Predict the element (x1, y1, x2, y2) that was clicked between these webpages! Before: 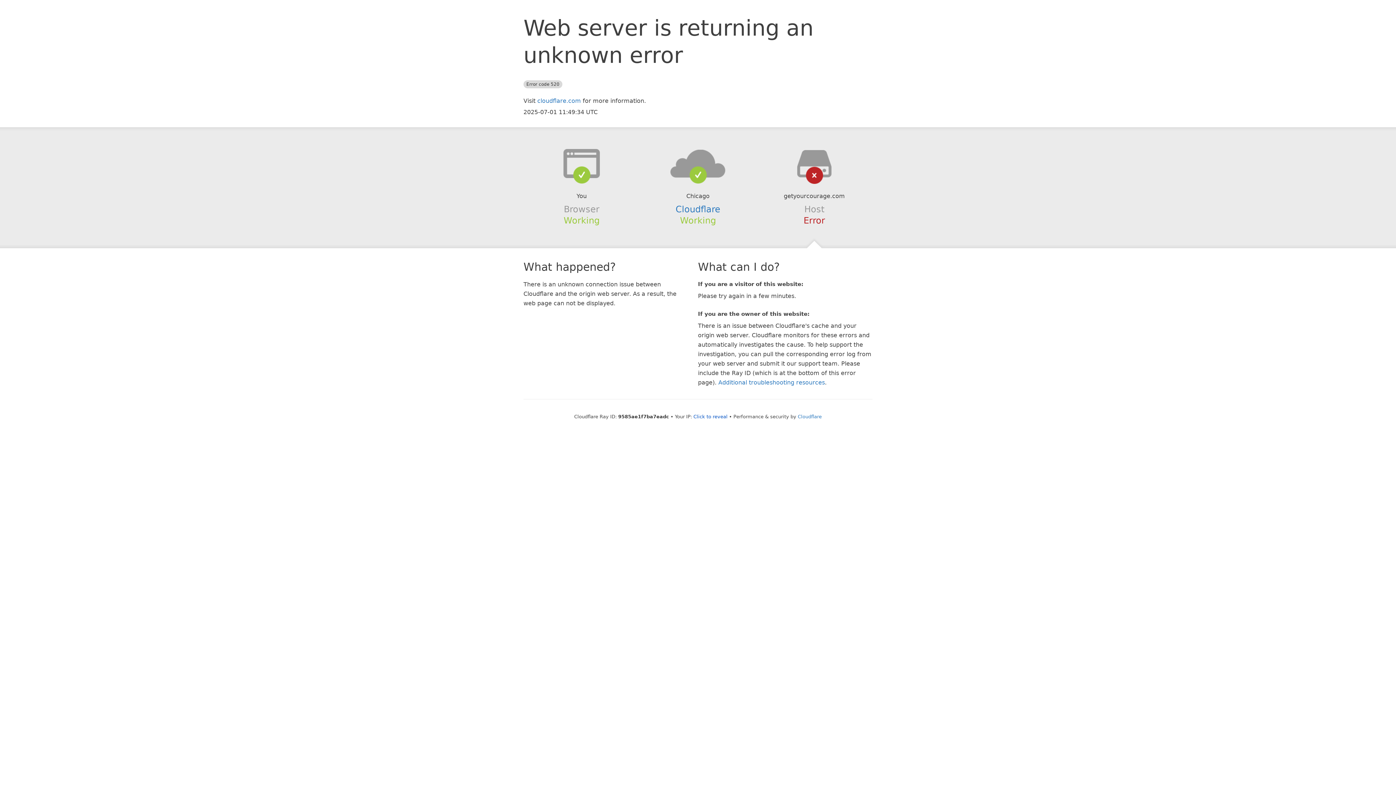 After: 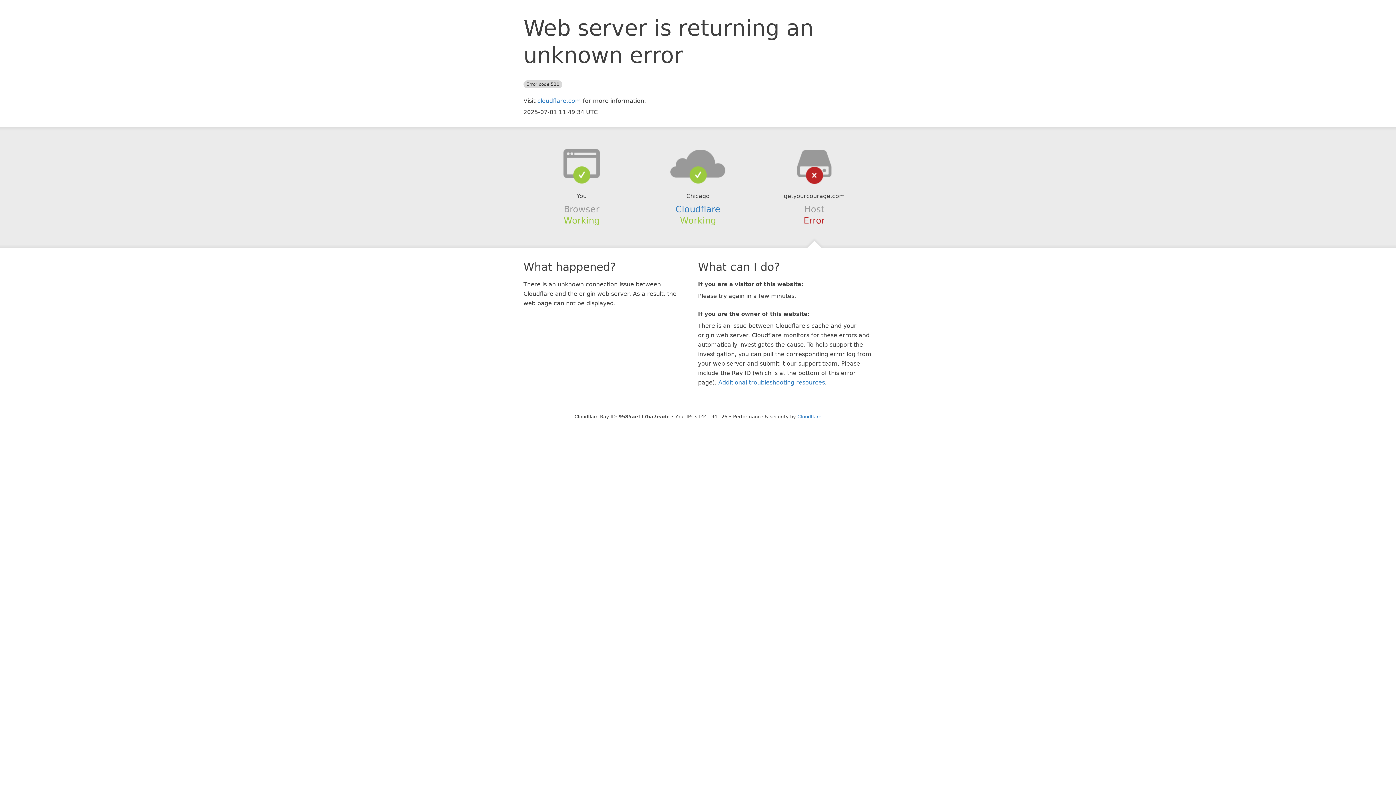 Action: label: Click to reveal bbox: (693, 414, 727, 419)